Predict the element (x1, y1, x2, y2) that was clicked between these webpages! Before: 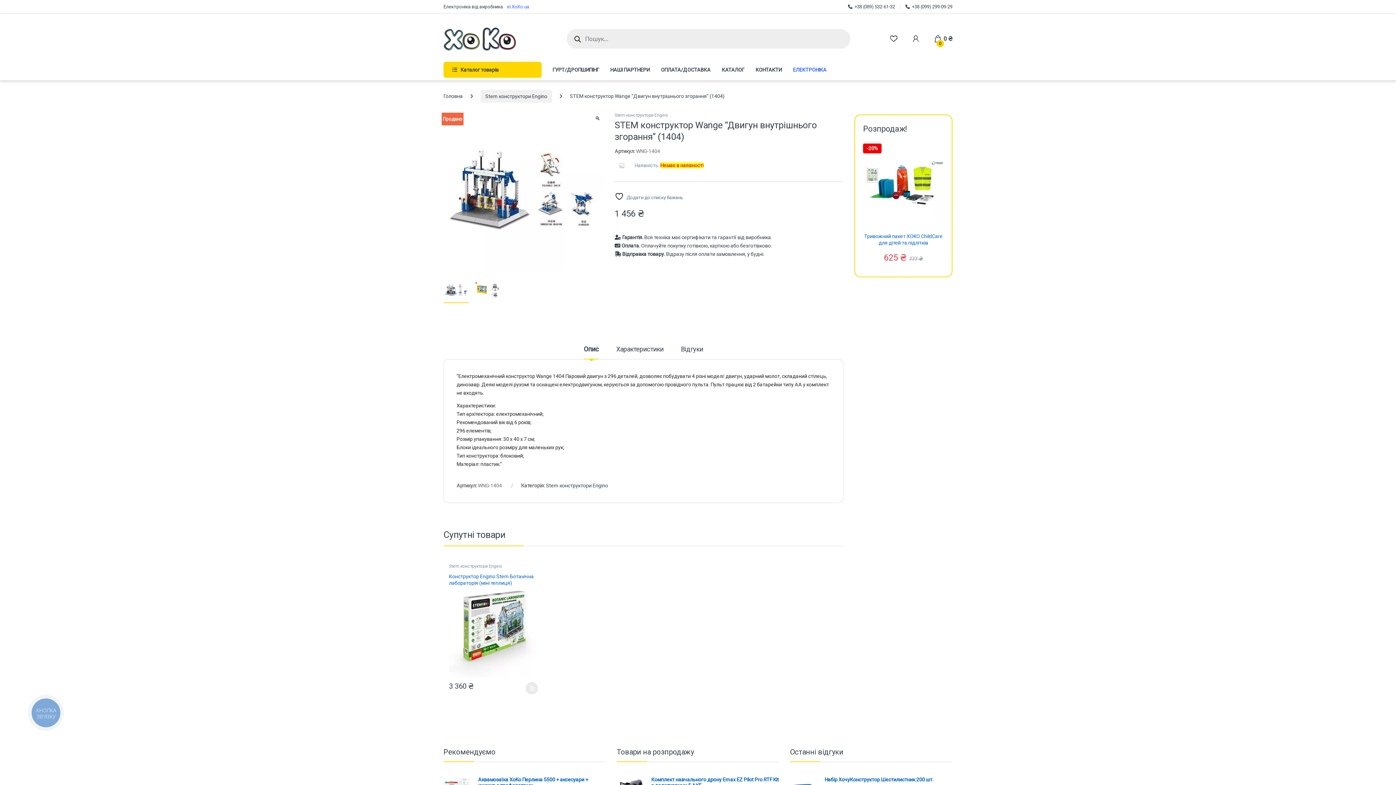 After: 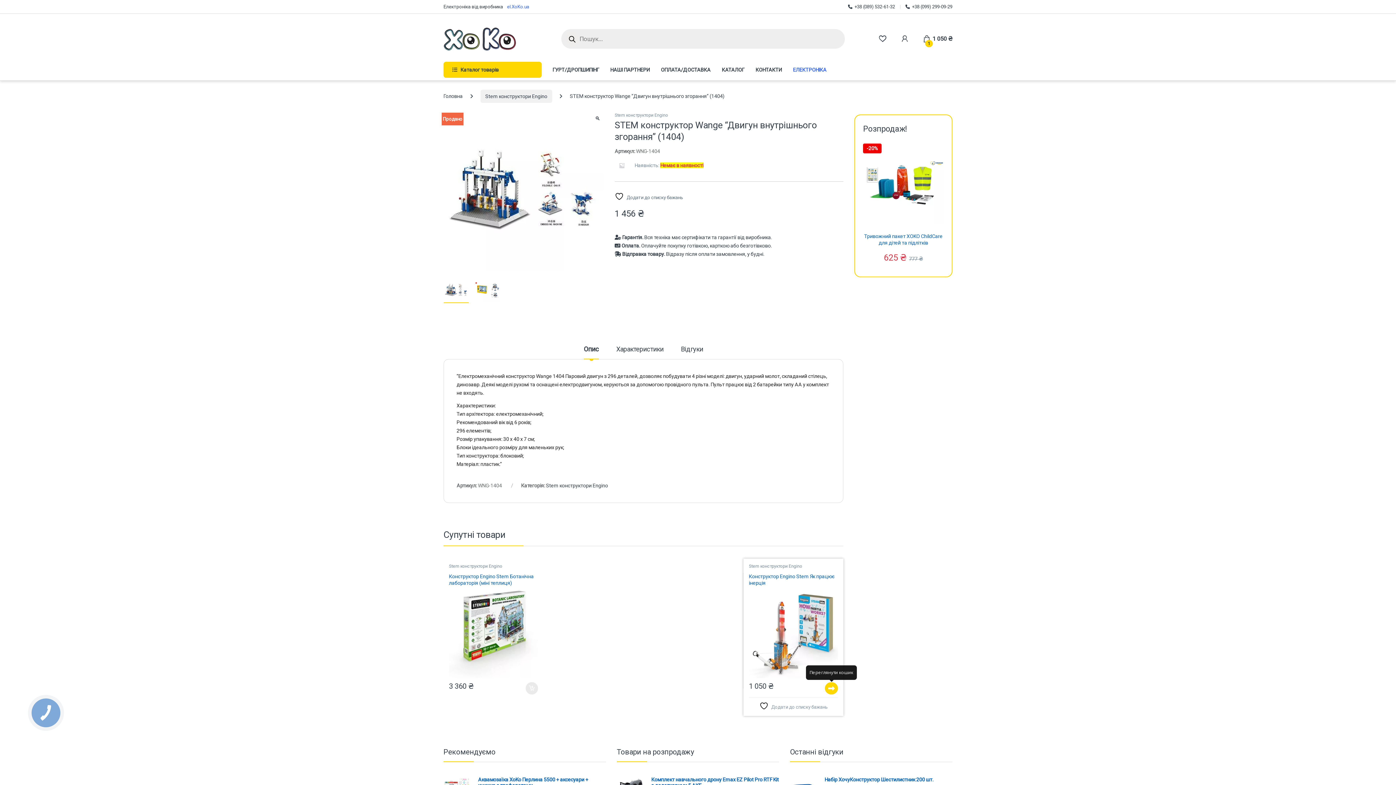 Action: label: Додати в кошик: “Конструктор Engino Stem Як працює інерція” bbox: (825, 682, 838, 694)